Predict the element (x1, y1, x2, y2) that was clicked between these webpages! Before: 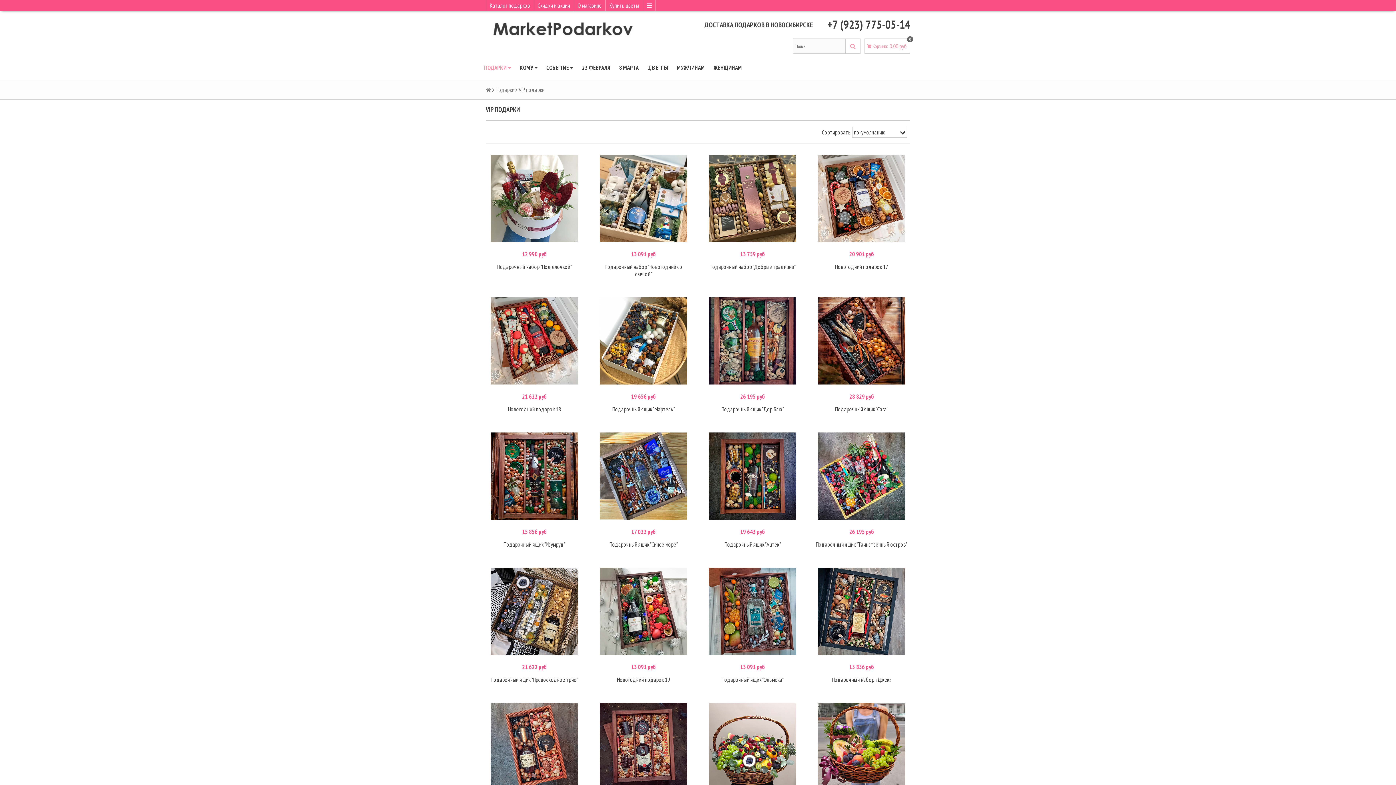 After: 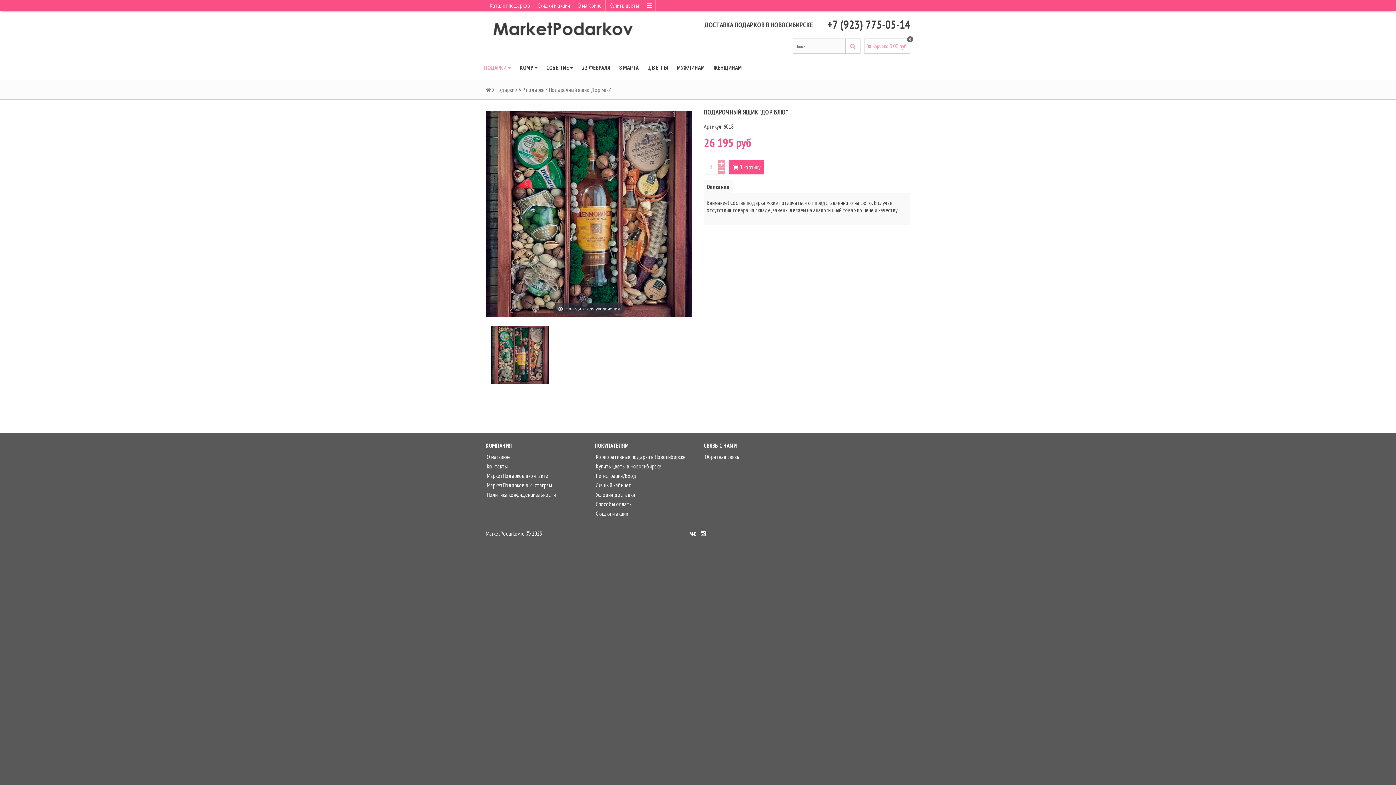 Action: label: Подарочный ящик "Дор Блю" bbox: (706, 405, 798, 413)